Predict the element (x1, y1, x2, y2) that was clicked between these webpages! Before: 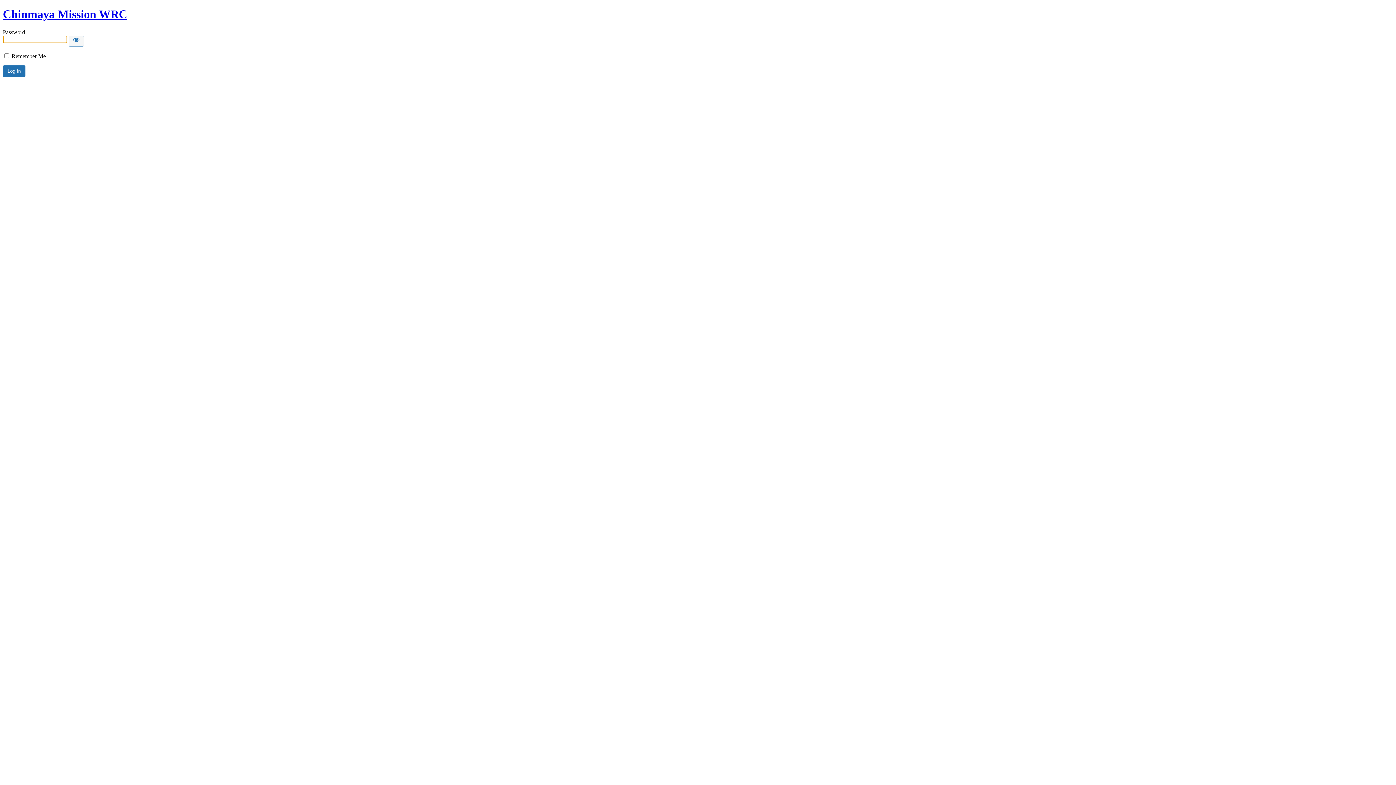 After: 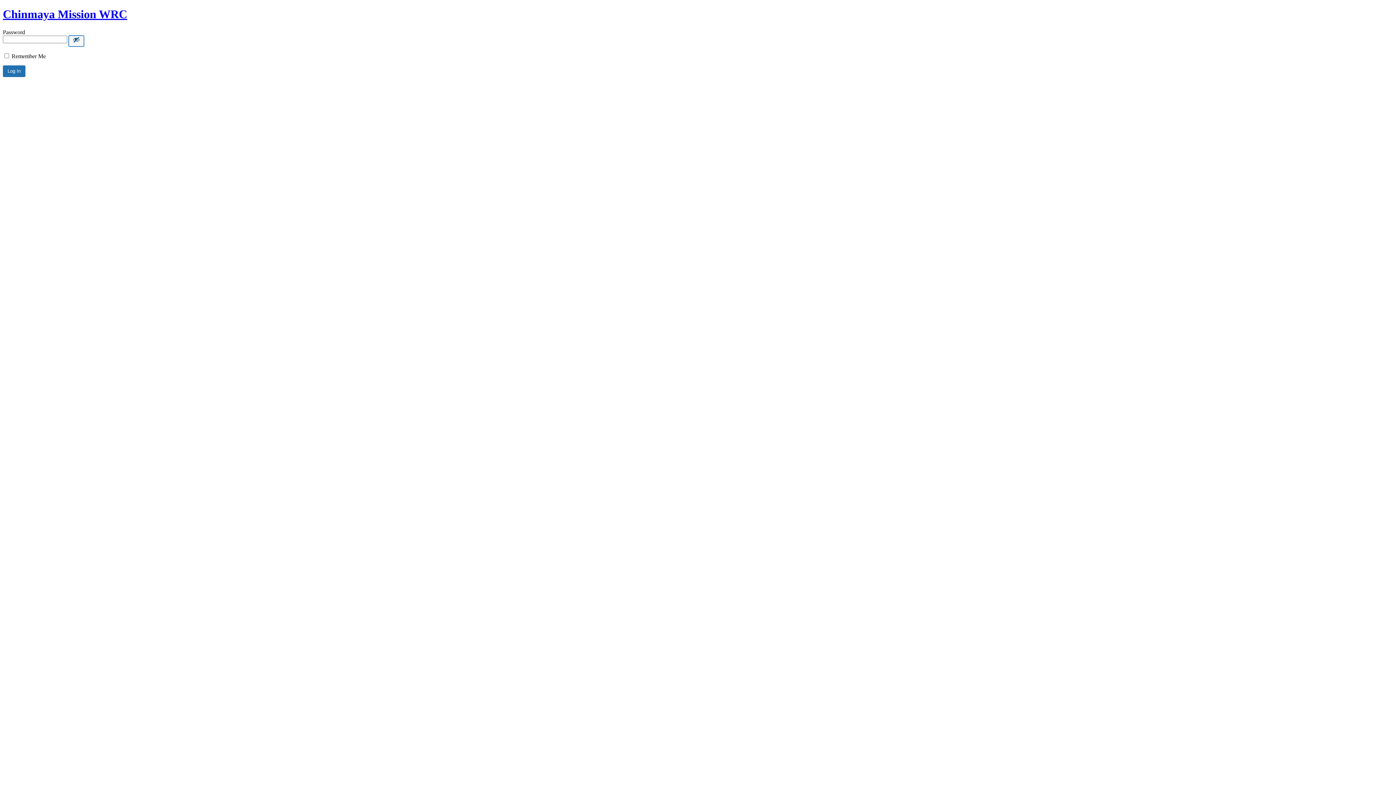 Action: bbox: (68, 35, 84, 46) label: Show password